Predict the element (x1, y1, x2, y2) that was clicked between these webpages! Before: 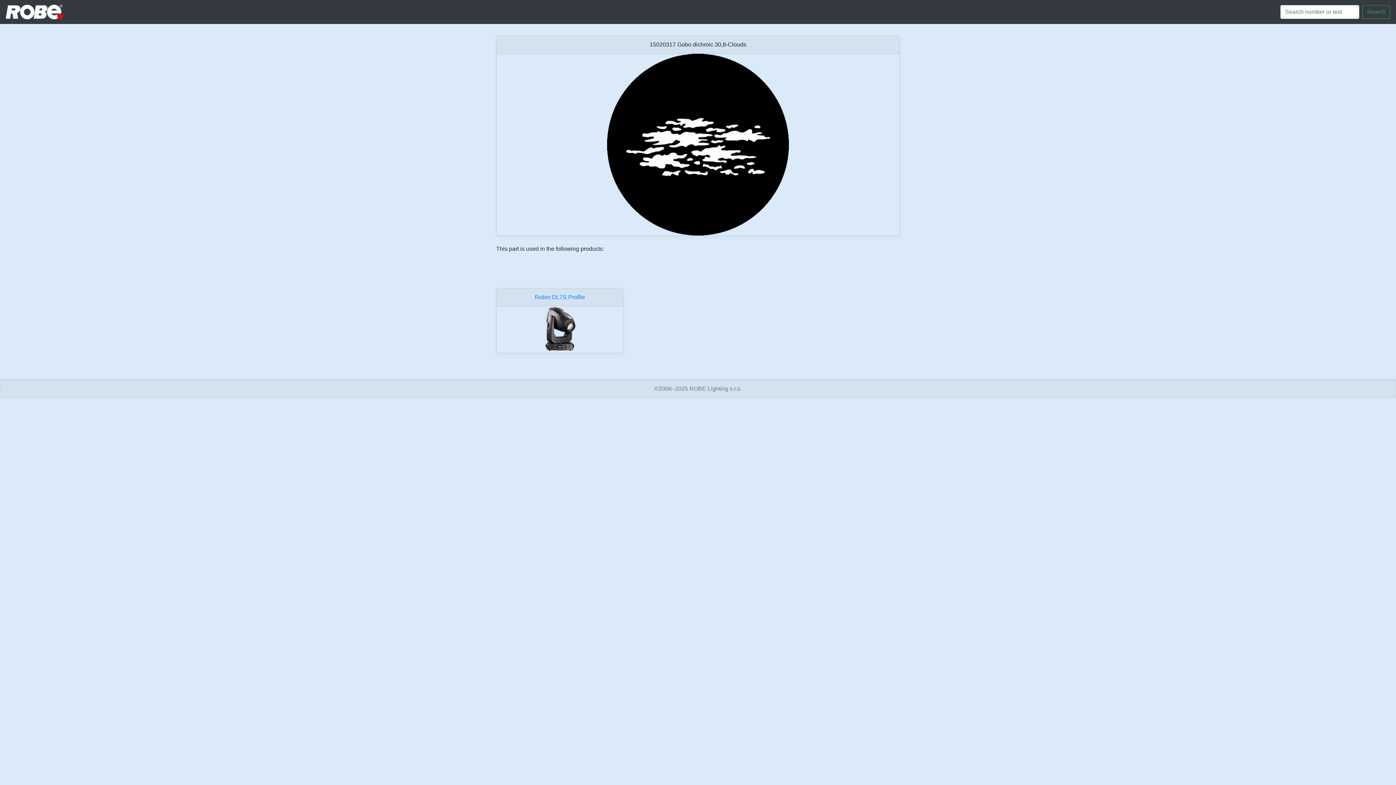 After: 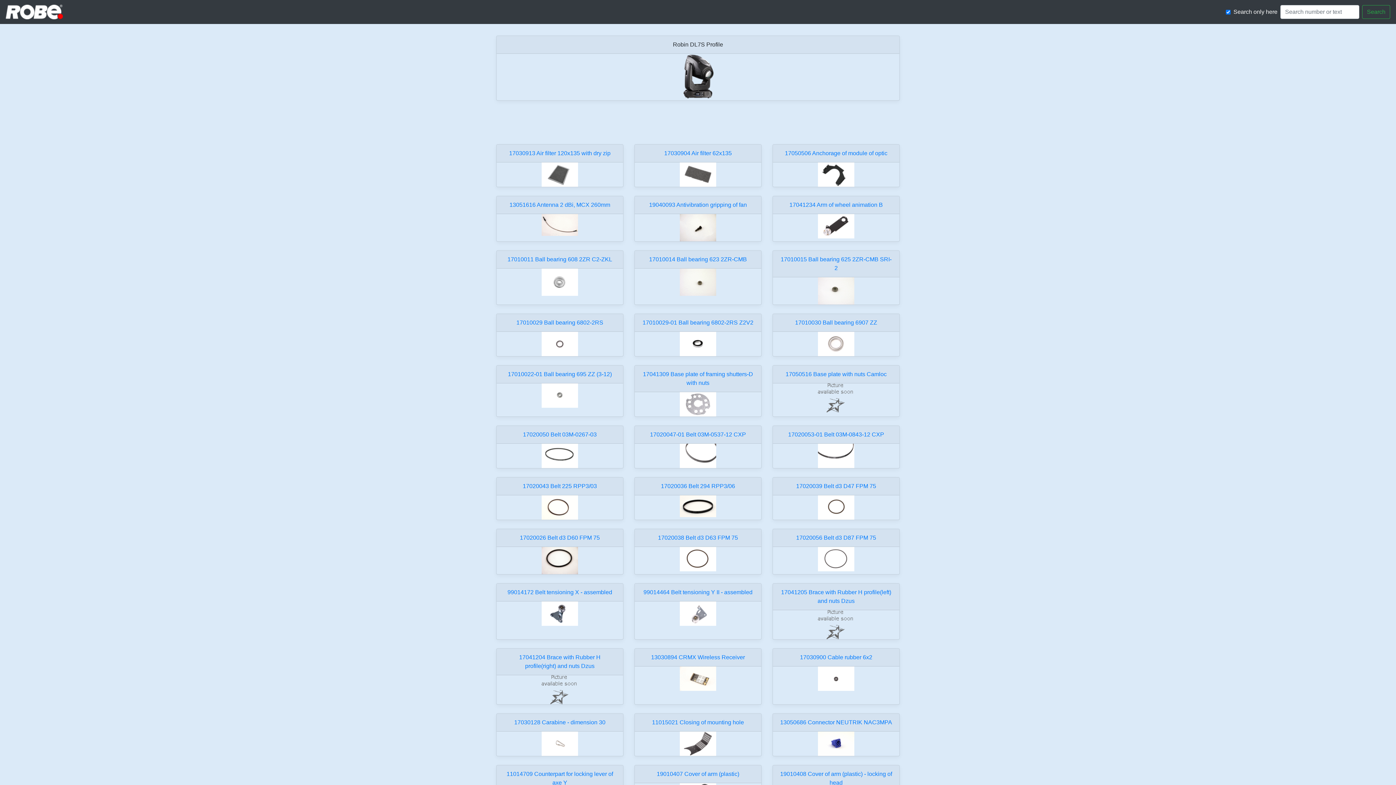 Action: bbox: (534, 294, 585, 300) label: Robin DL7S Profile